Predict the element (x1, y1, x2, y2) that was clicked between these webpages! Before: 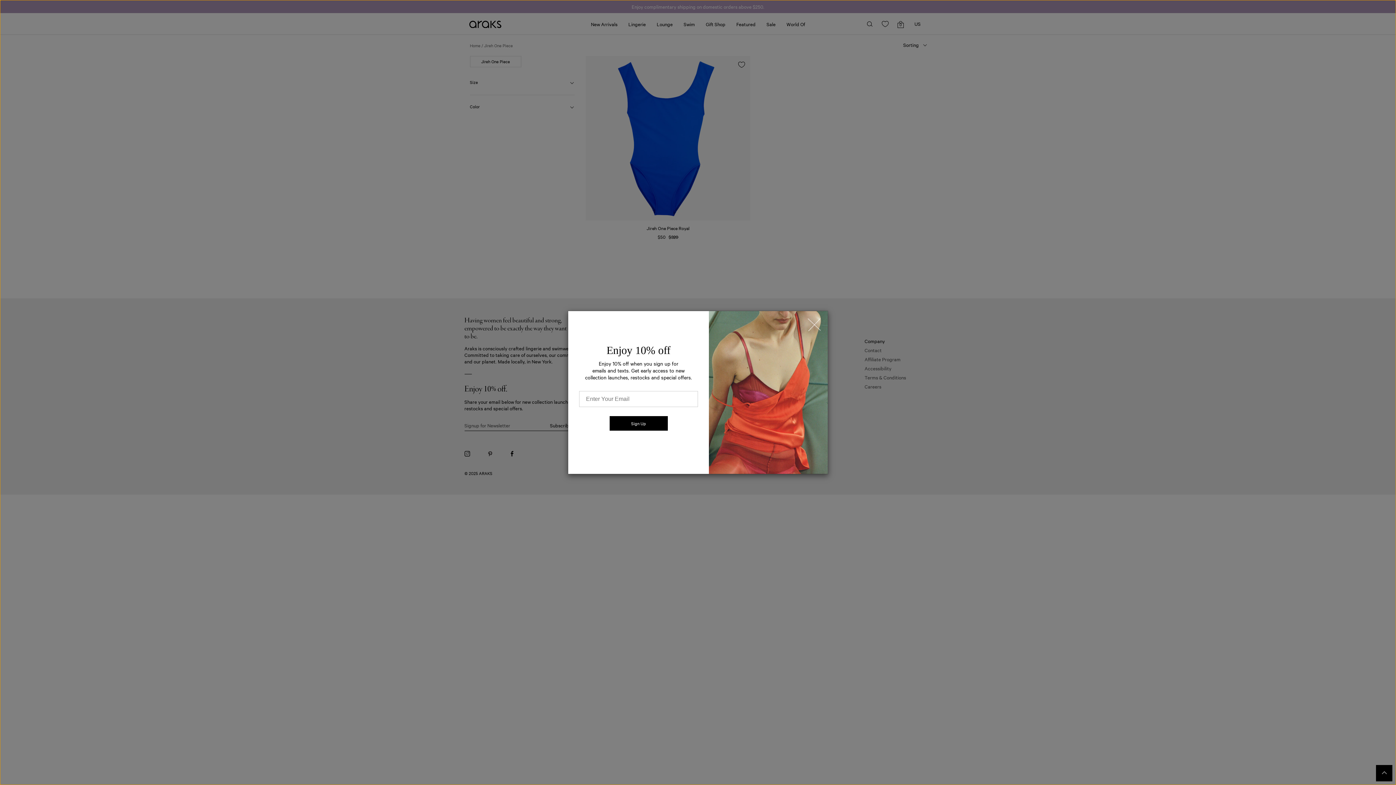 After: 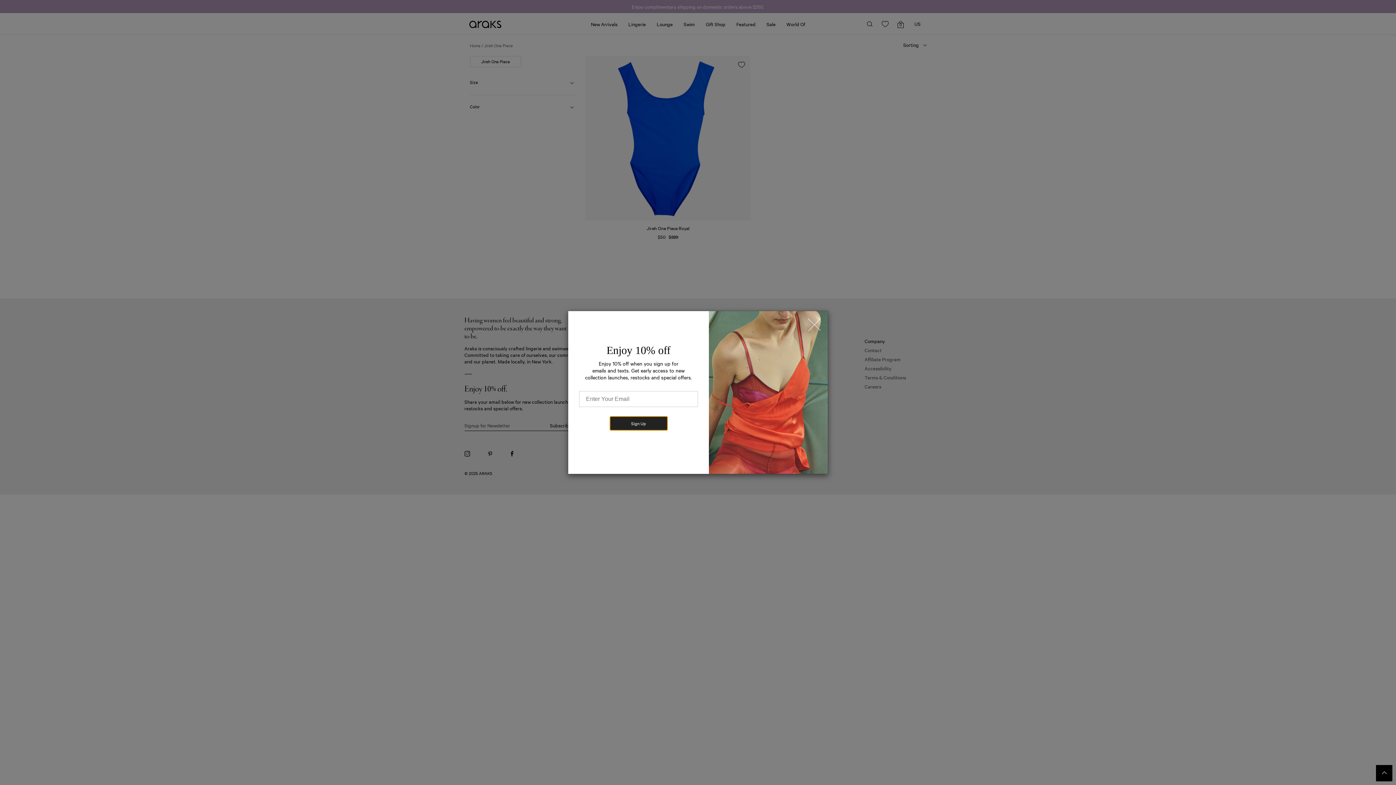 Action: bbox: (609, 416, 667, 430) label: Sign Up